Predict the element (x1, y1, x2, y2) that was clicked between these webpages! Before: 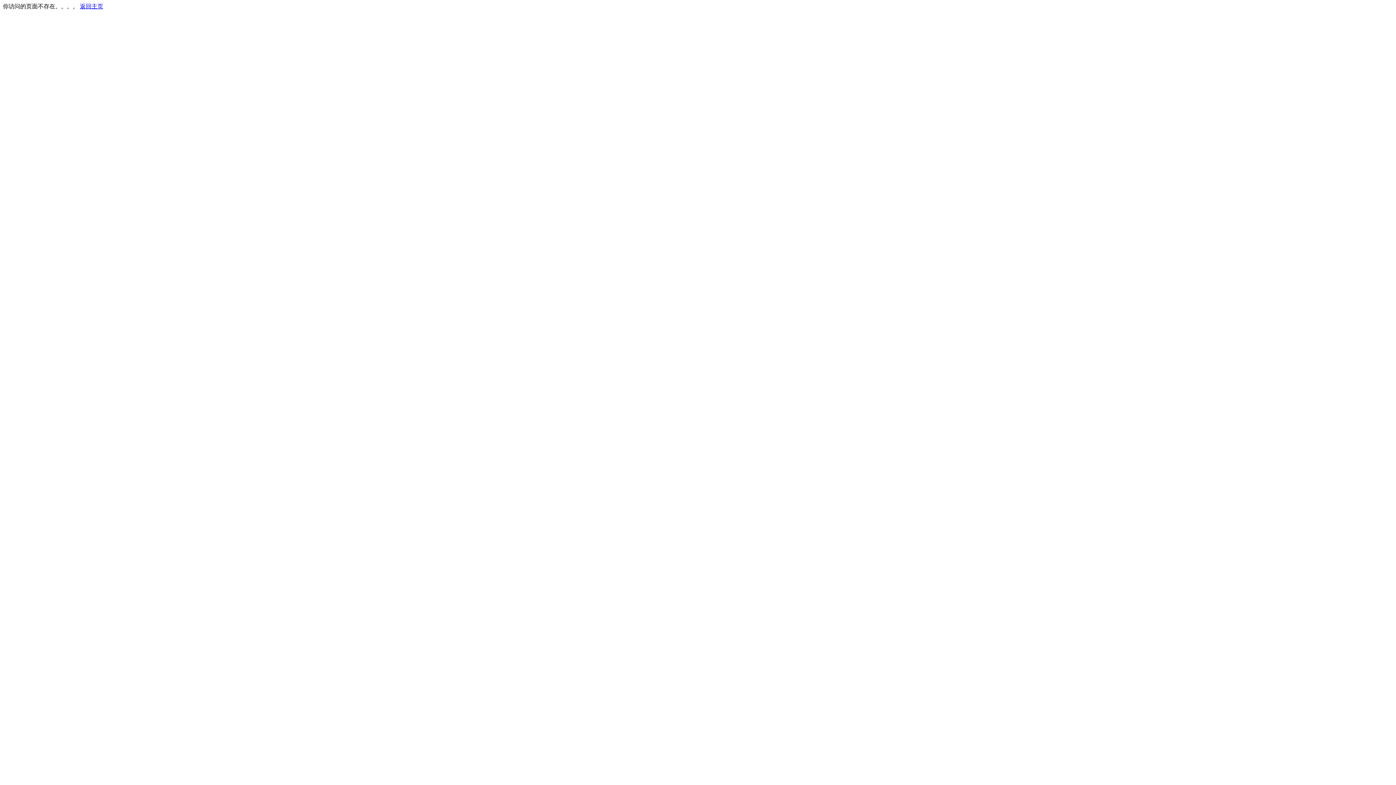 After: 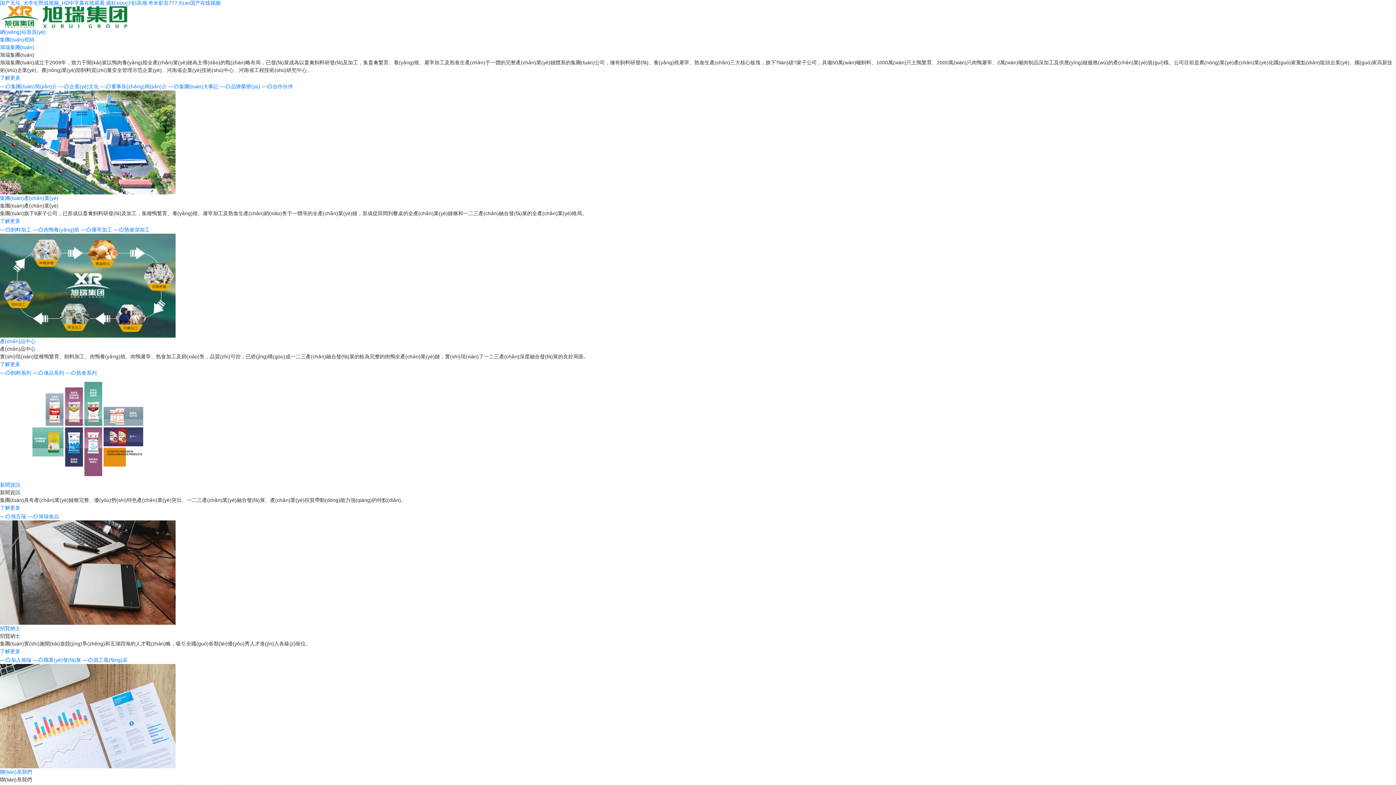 Action: label: 返回主页 bbox: (80, 3, 103, 9)